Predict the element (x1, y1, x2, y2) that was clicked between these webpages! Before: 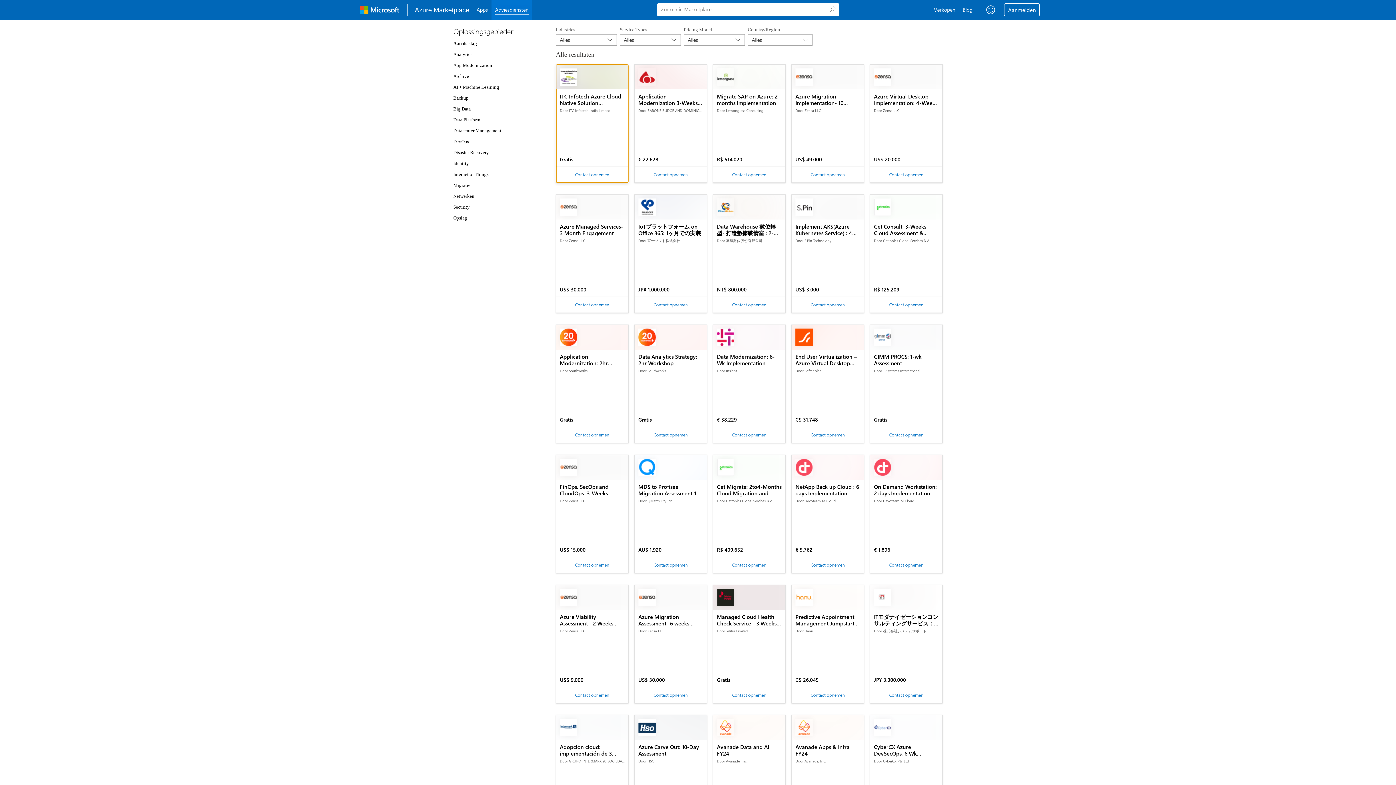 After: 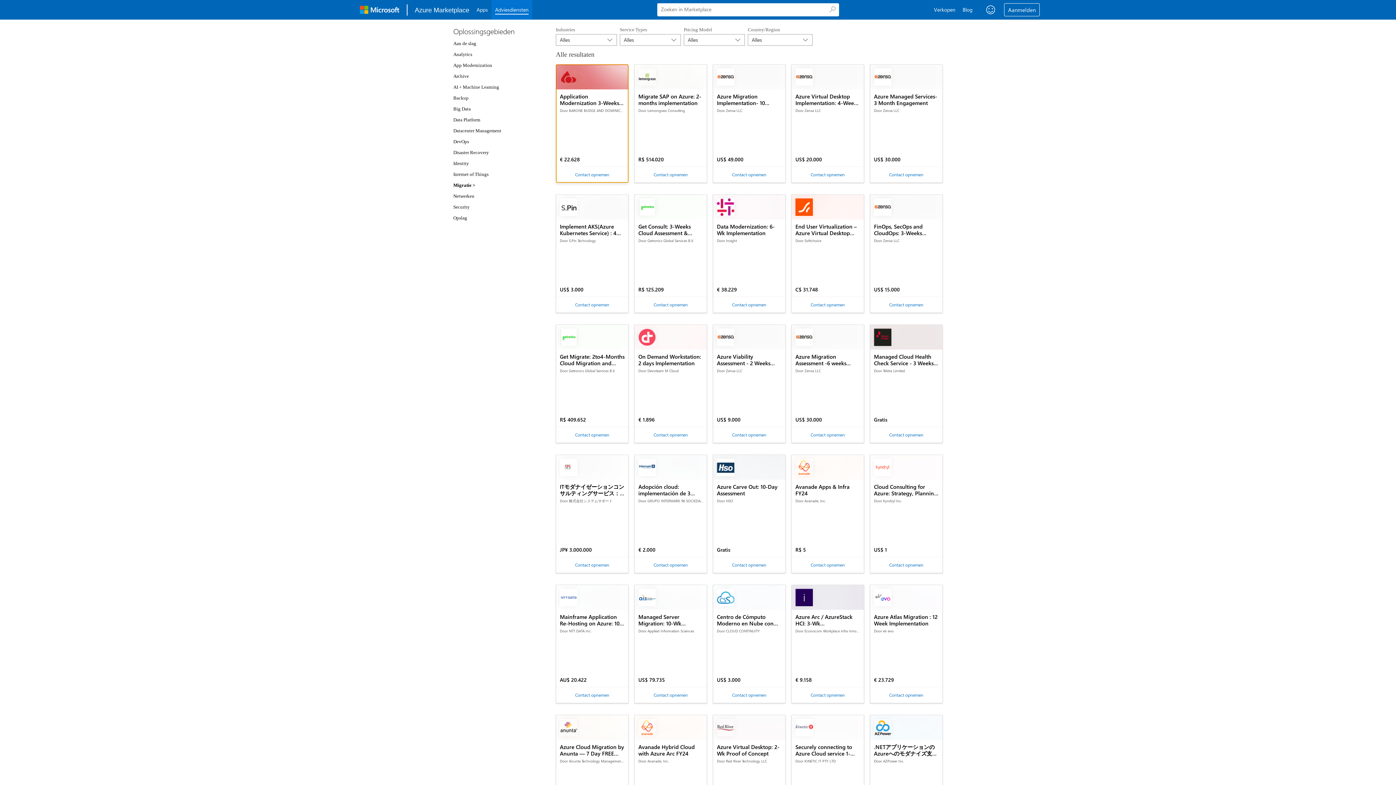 Action: bbox: (453, 182, 470, 188) label: Migratie